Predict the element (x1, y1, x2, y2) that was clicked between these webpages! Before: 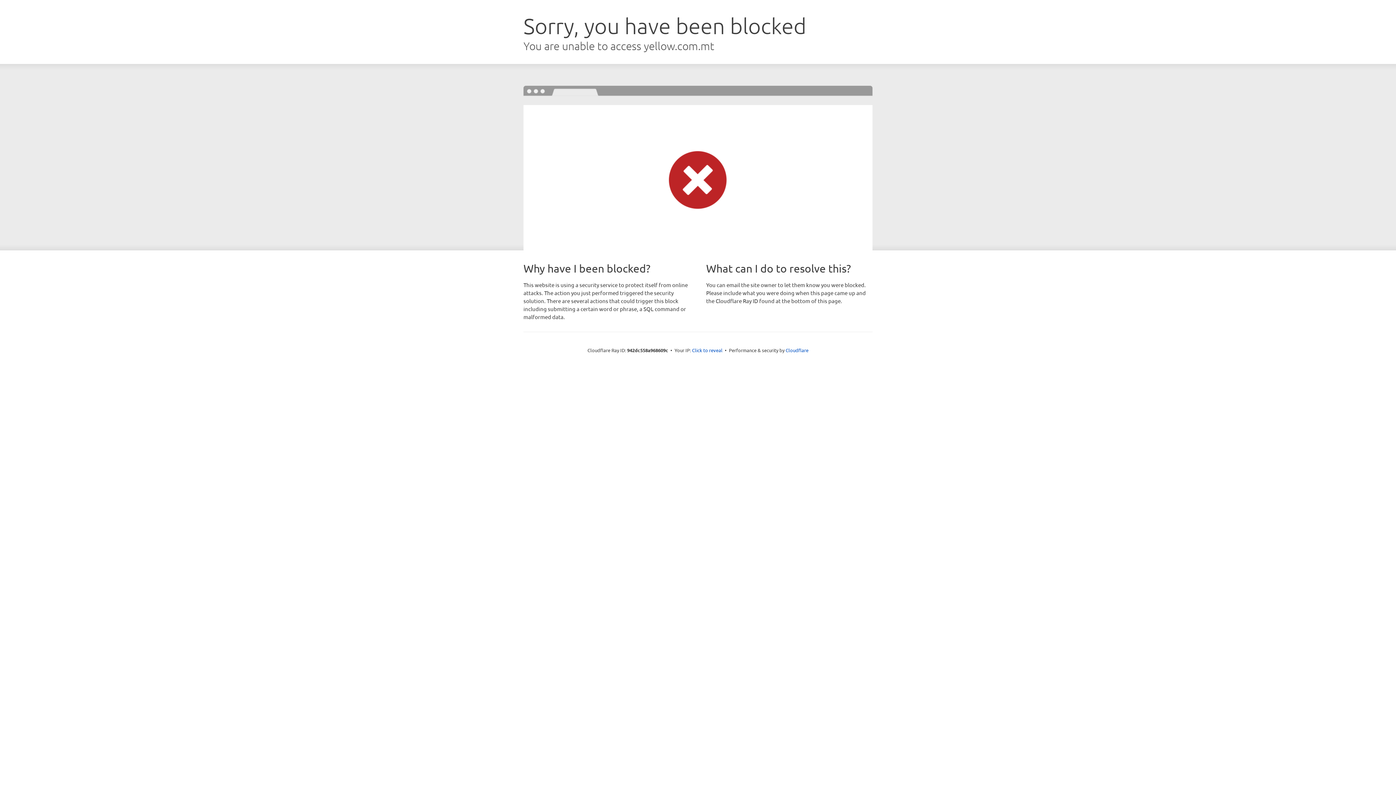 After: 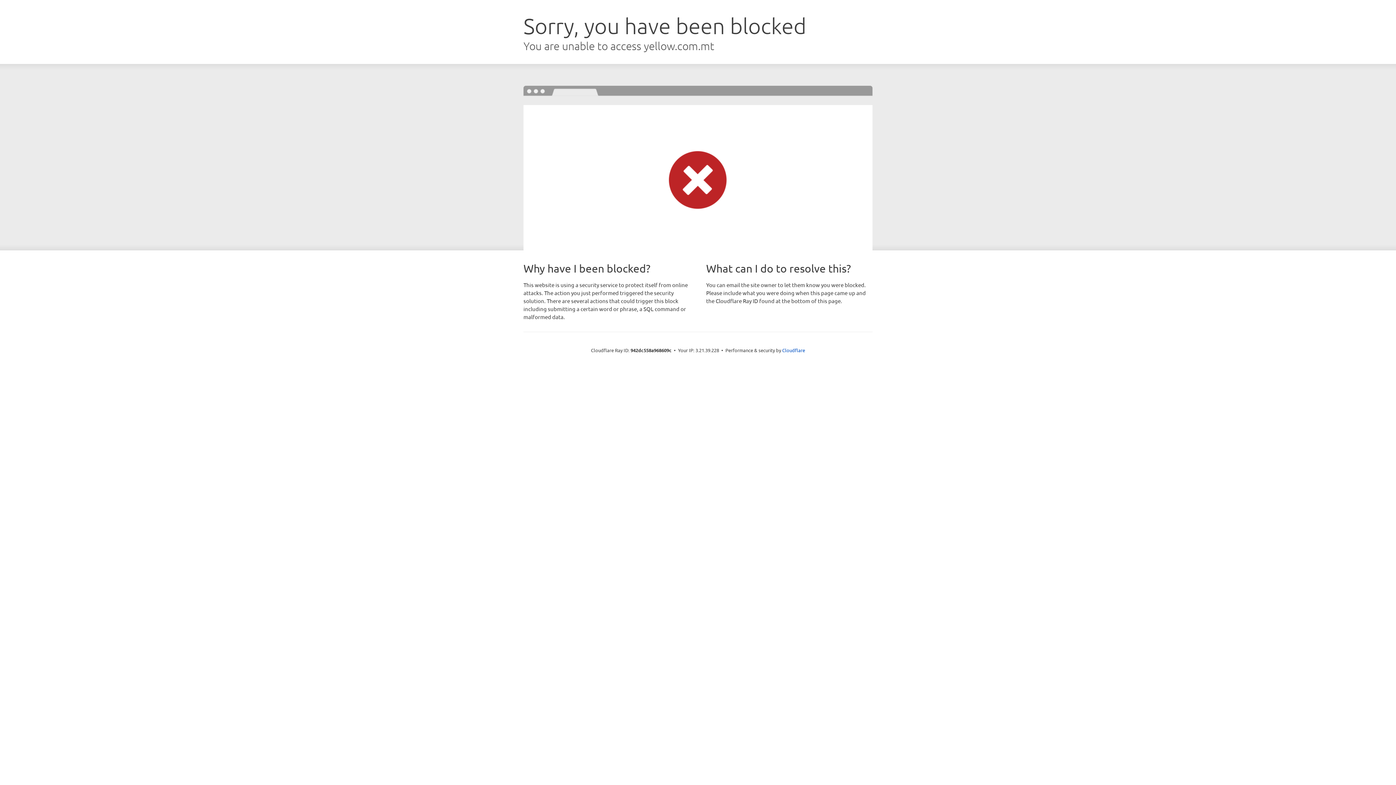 Action: label: Click to reveal bbox: (692, 346, 722, 353)